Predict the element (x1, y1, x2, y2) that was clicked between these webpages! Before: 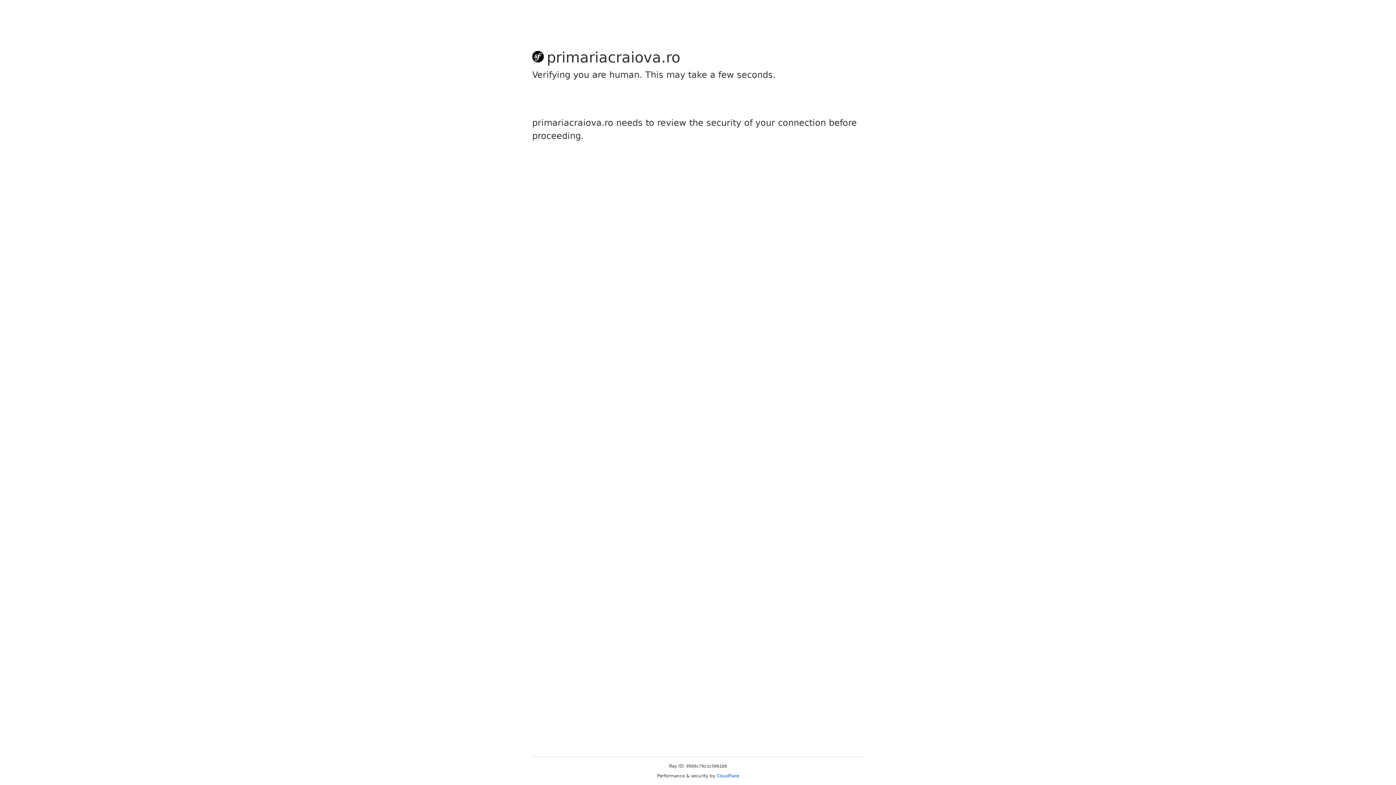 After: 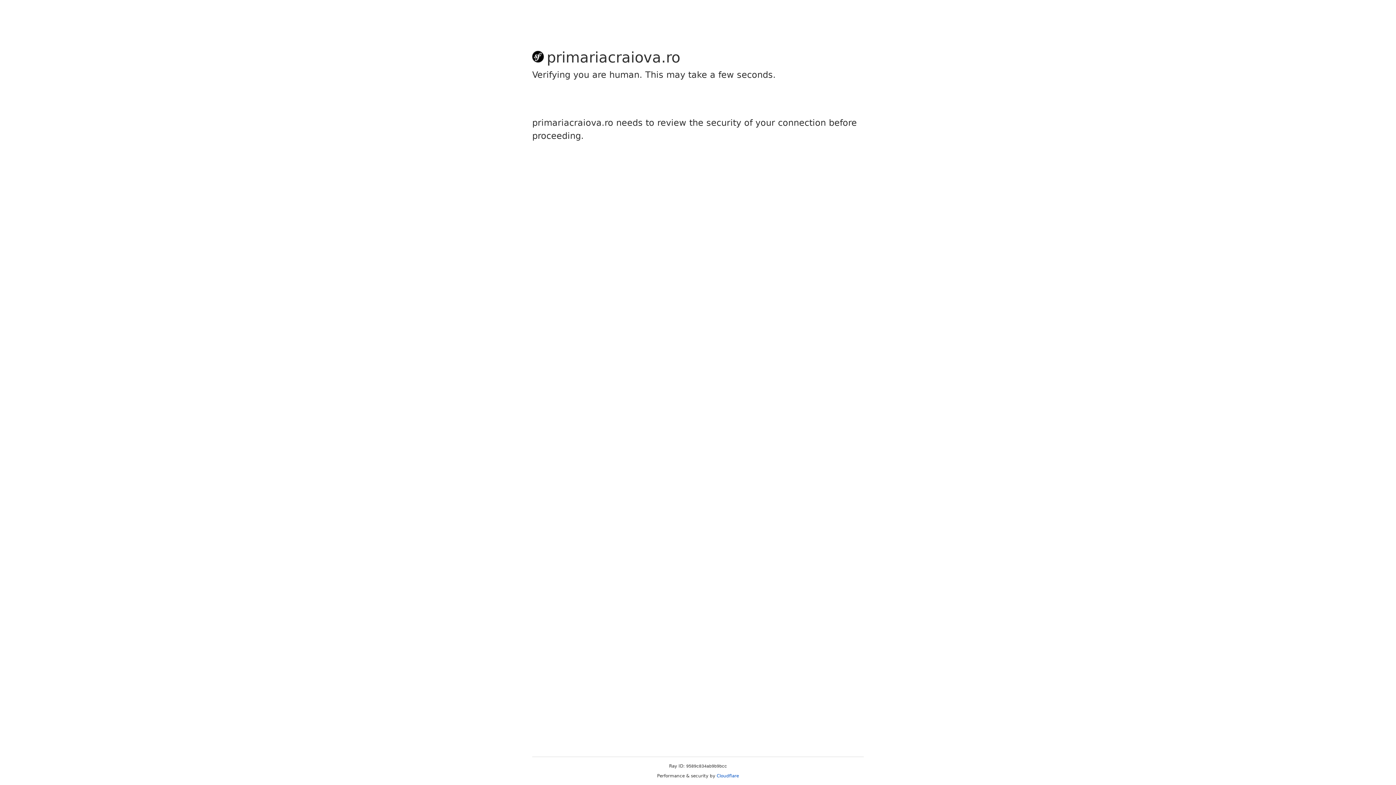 Action: bbox: (716, 773, 739, 778) label: Cloudflare